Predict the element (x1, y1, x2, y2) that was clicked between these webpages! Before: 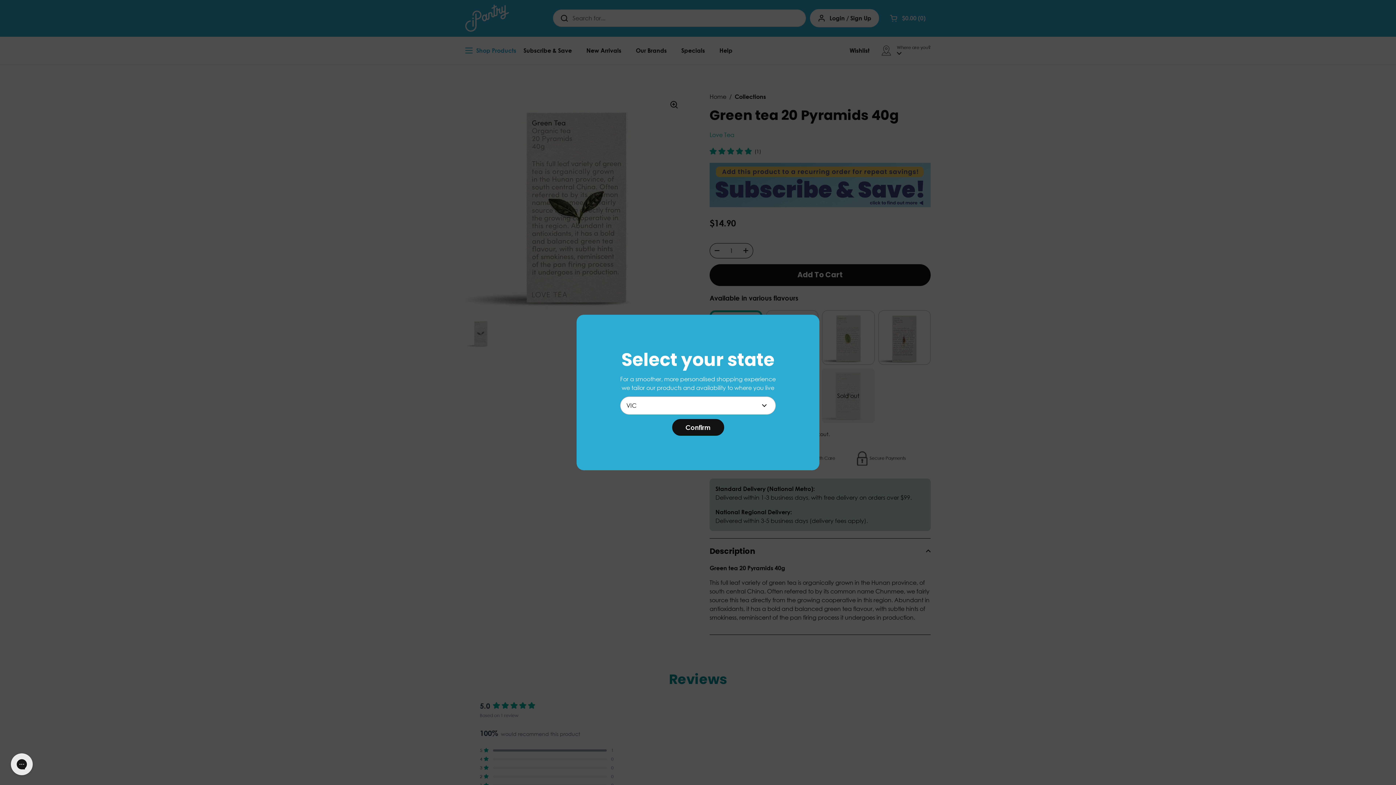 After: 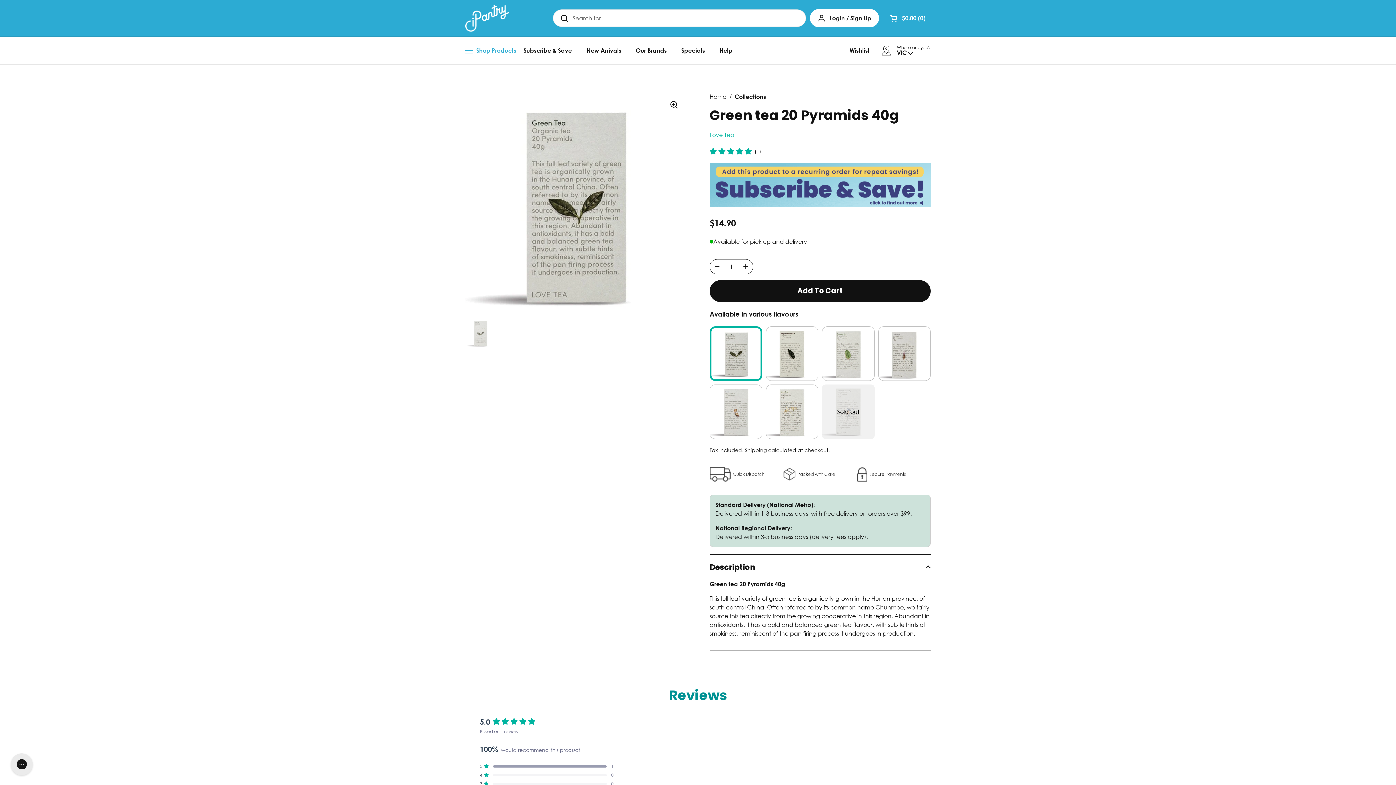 Action: bbox: (672, 419, 724, 436) label: Confirm